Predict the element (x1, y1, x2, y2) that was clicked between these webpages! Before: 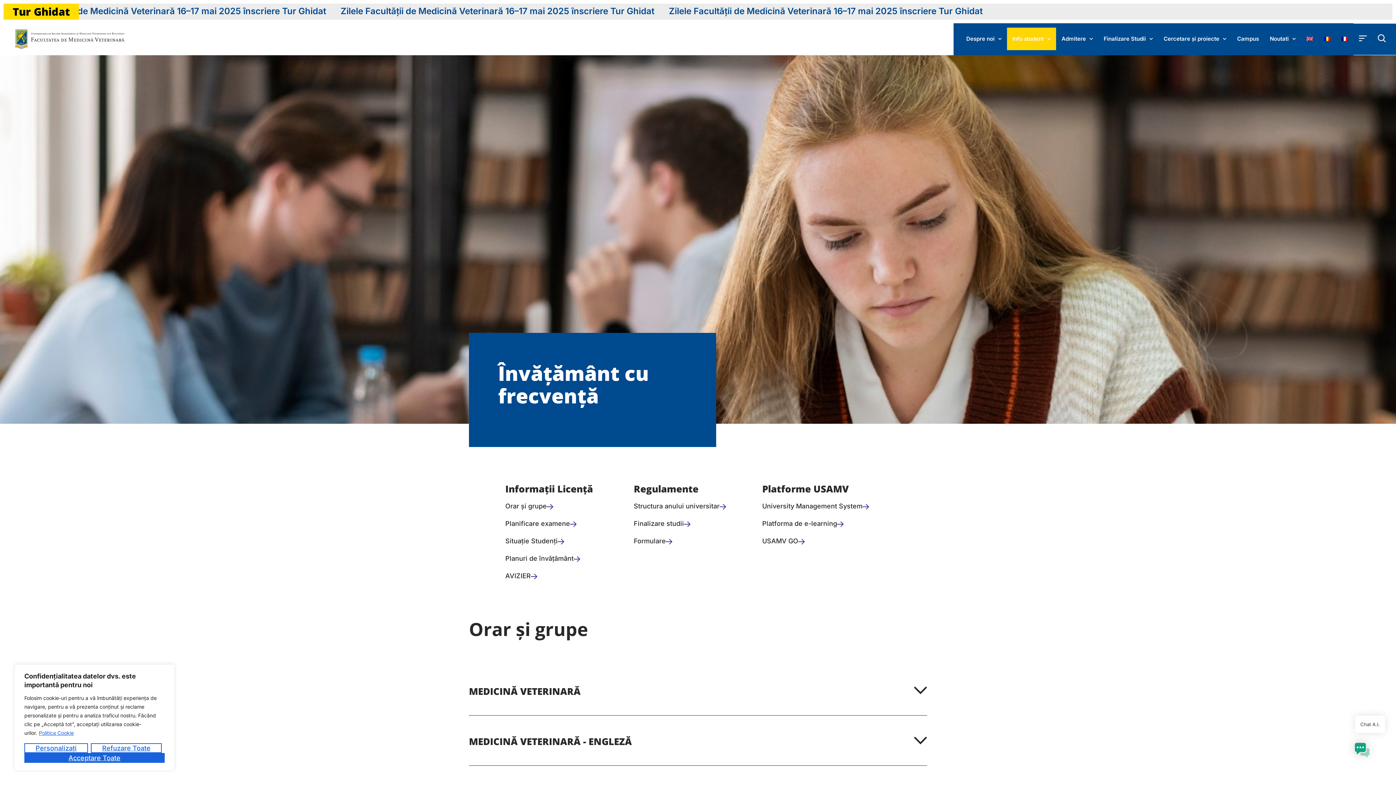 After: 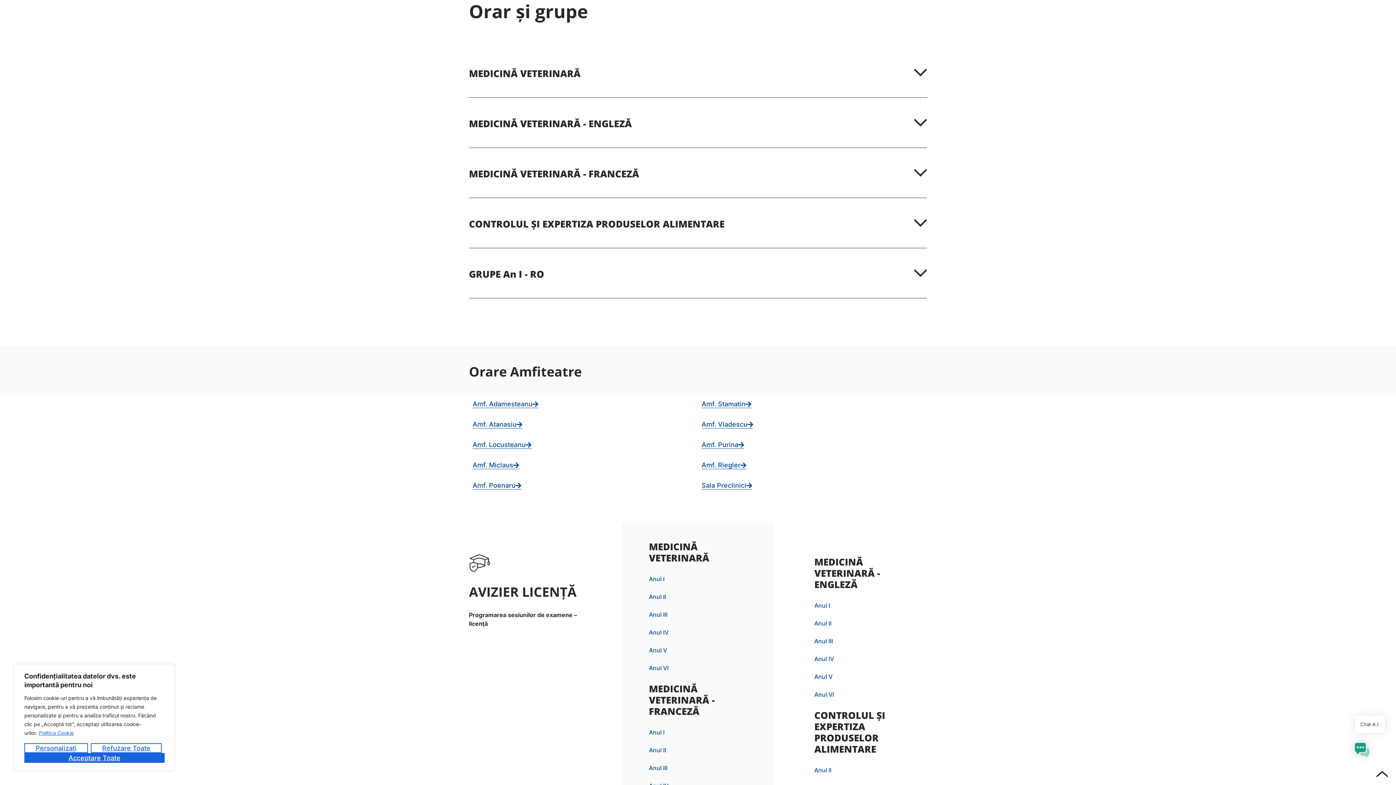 Action: bbox: (505, 502, 553, 510) label: Orar și grupe